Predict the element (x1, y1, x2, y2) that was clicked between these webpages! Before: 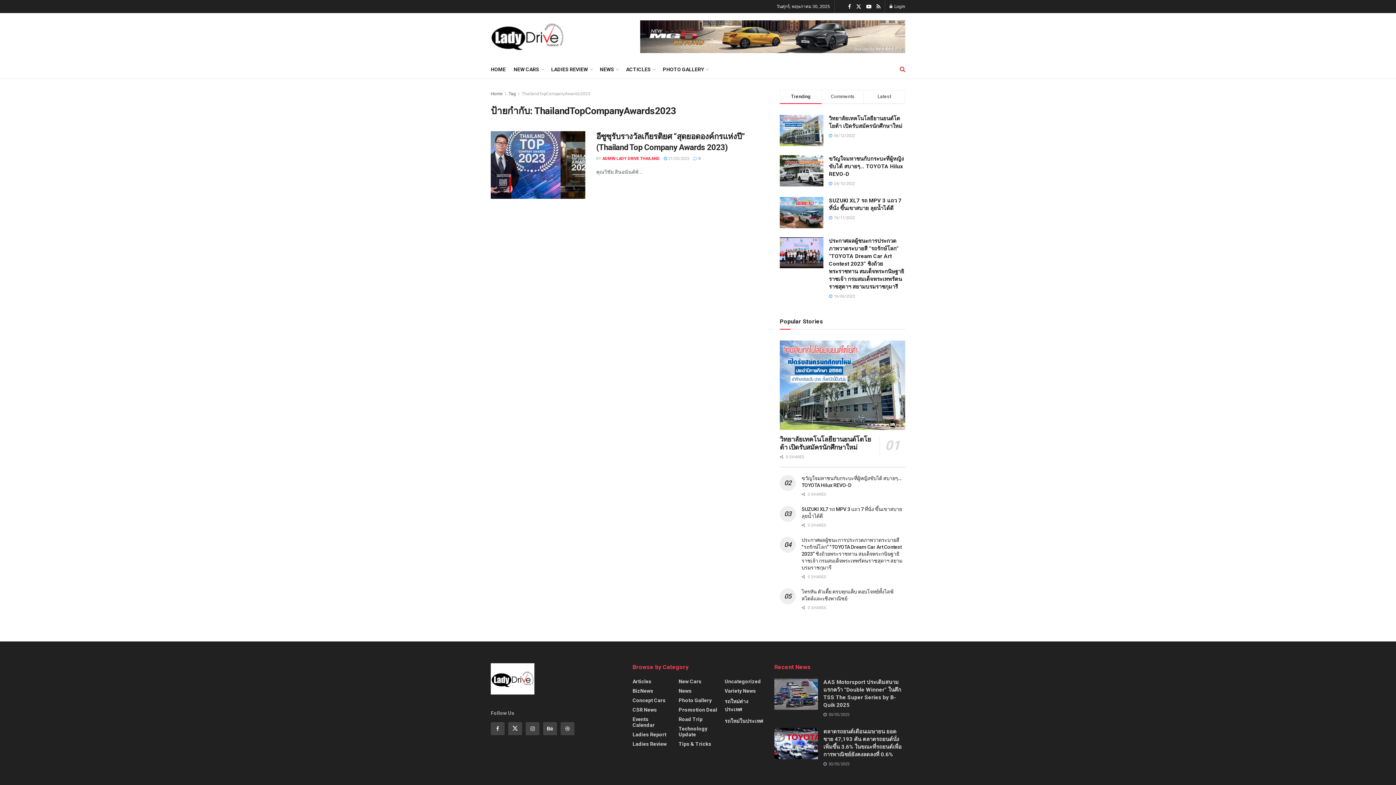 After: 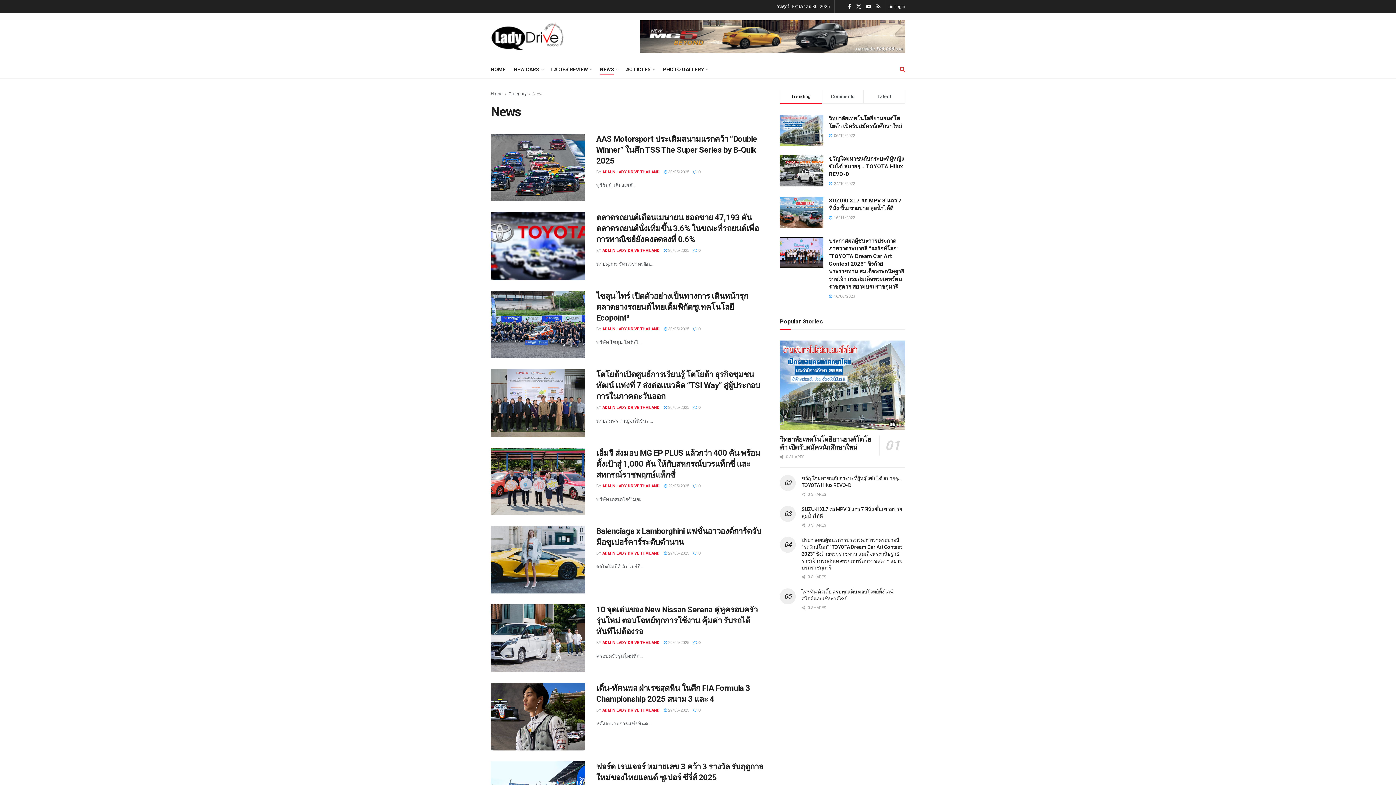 Action: bbox: (678, 688, 691, 694) label: News